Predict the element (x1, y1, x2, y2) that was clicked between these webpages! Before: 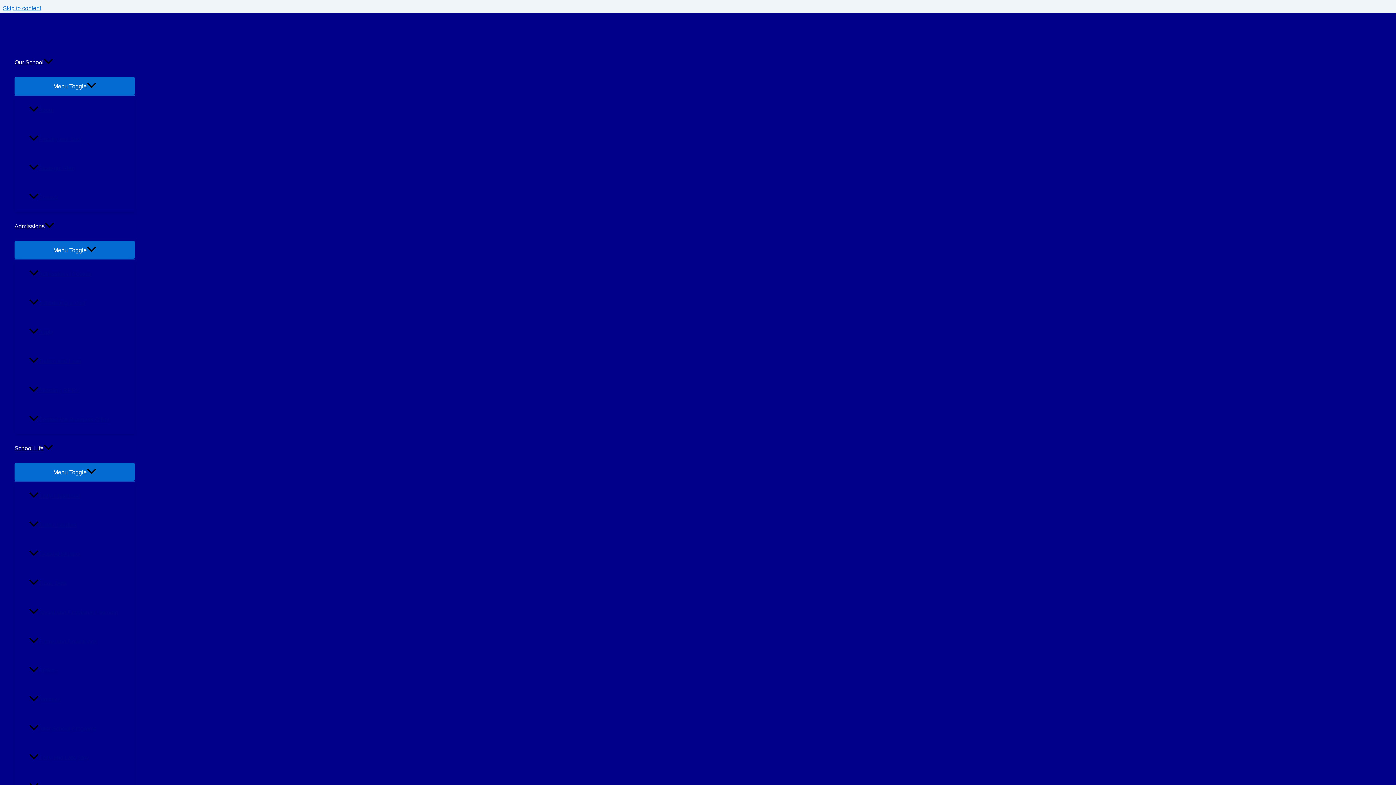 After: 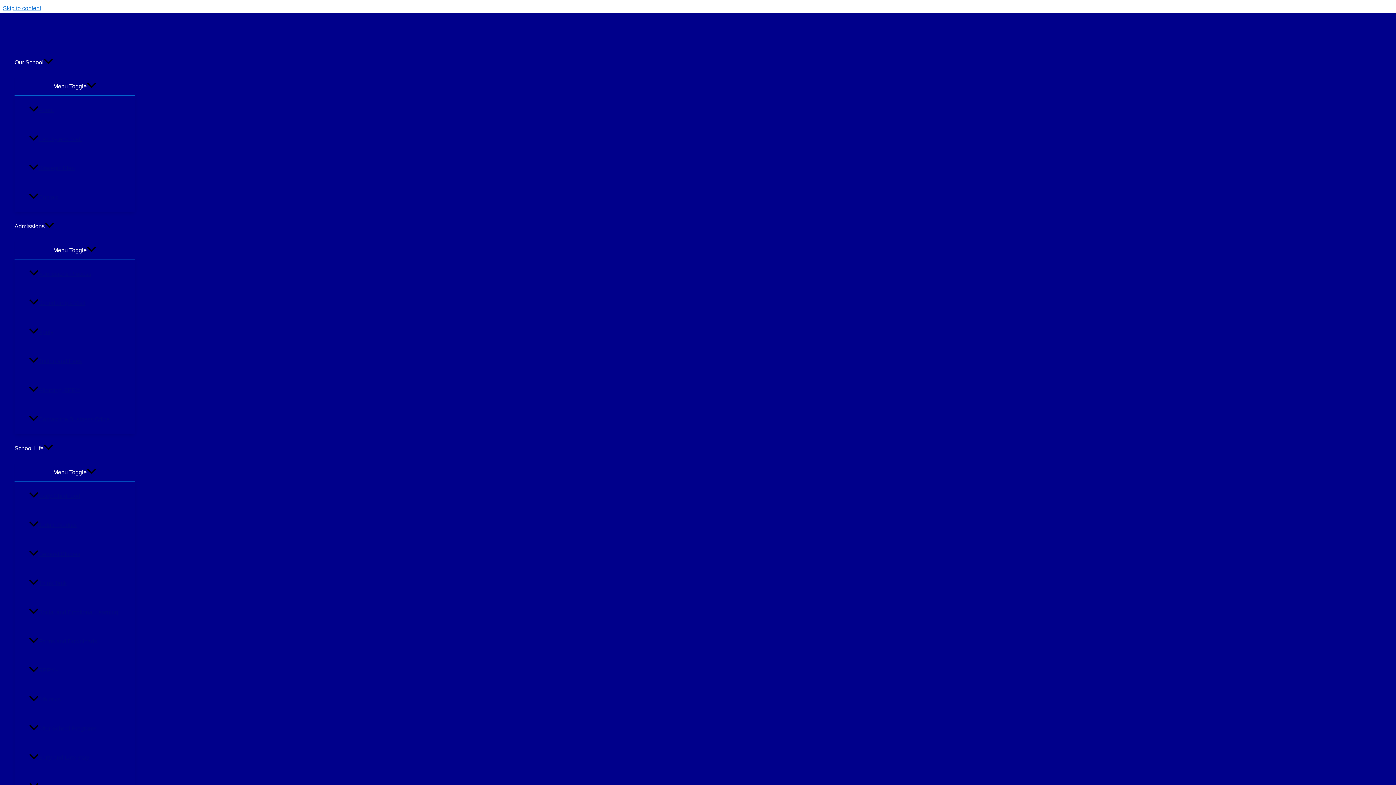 Action: bbox: (29, 598, 134, 627) label: Social and Emotional Learning